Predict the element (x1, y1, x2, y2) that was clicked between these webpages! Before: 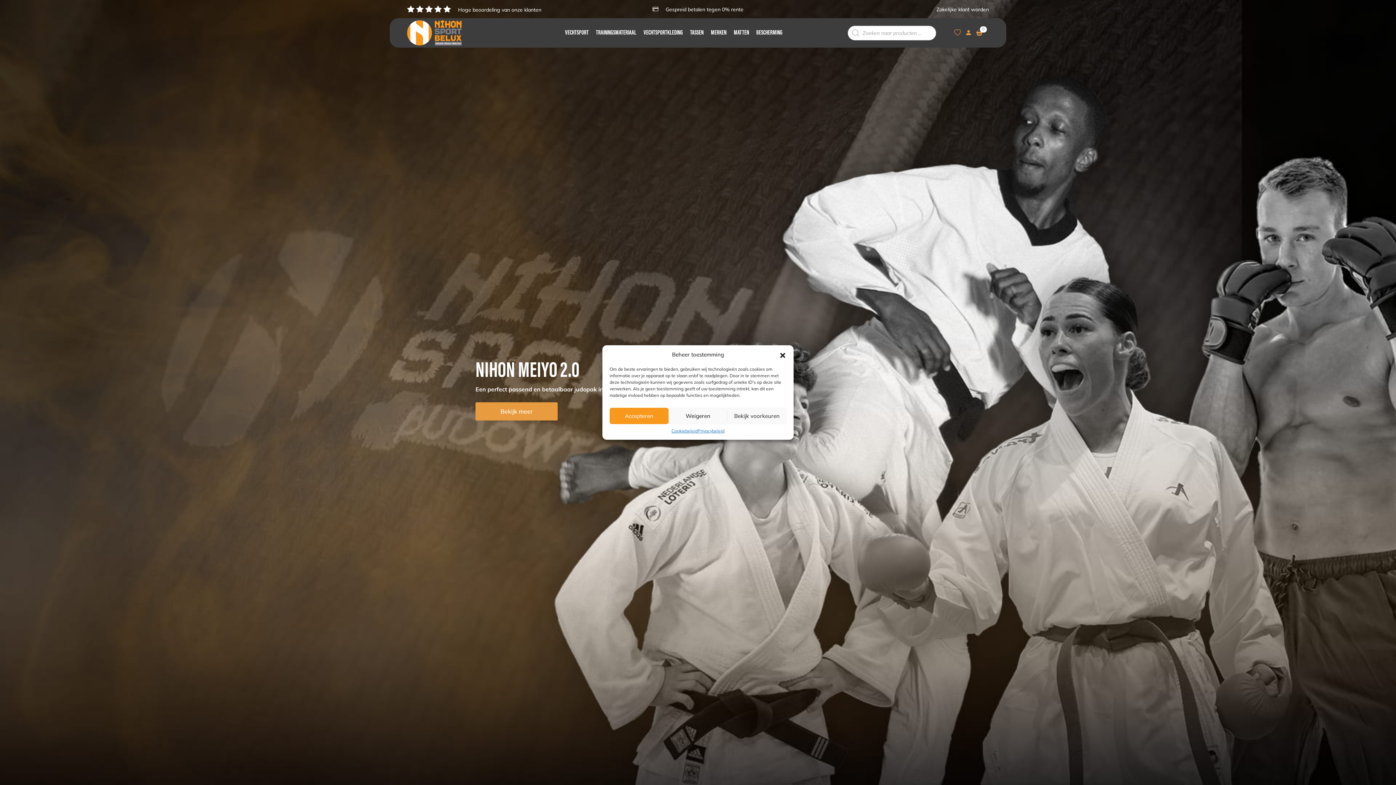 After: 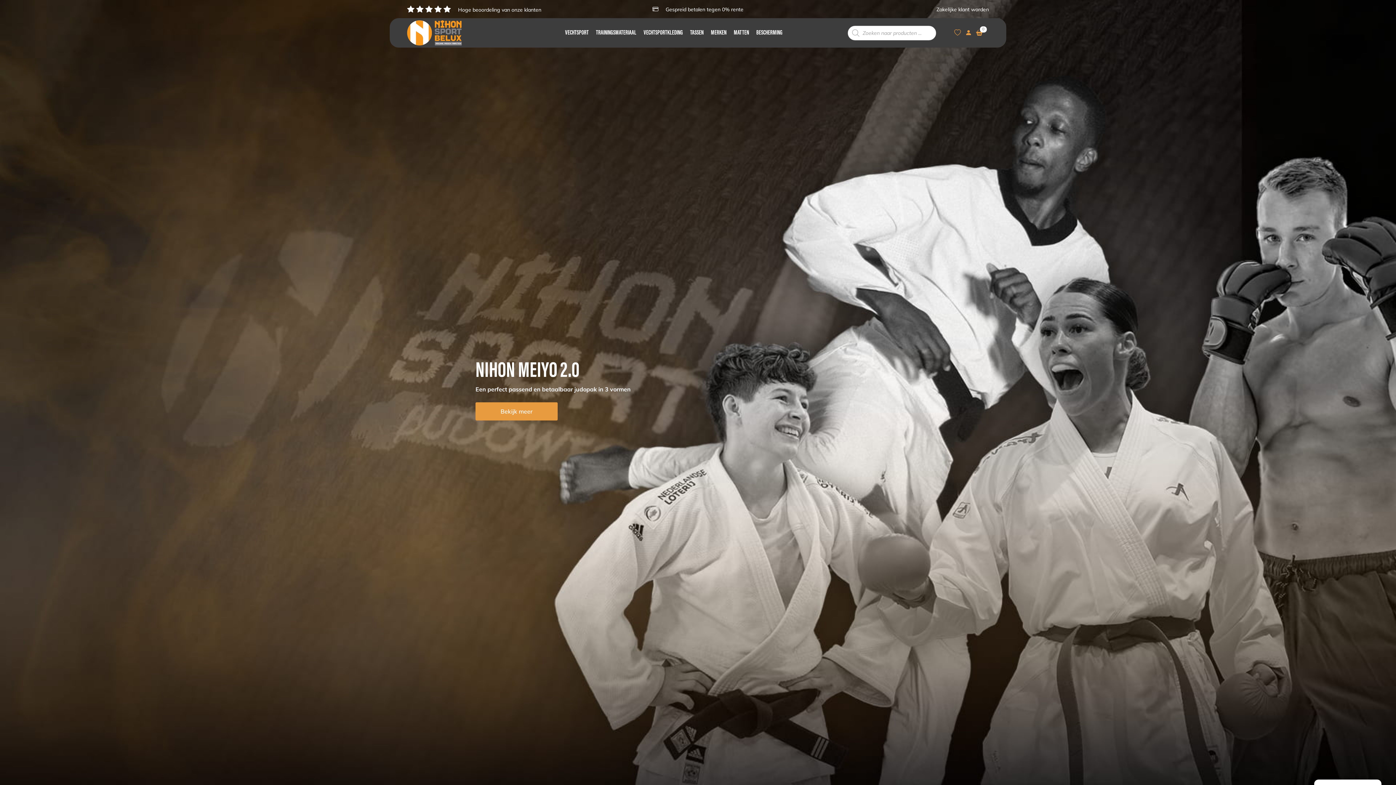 Action: label: Weigeren bbox: (668, 408, 727, 424)